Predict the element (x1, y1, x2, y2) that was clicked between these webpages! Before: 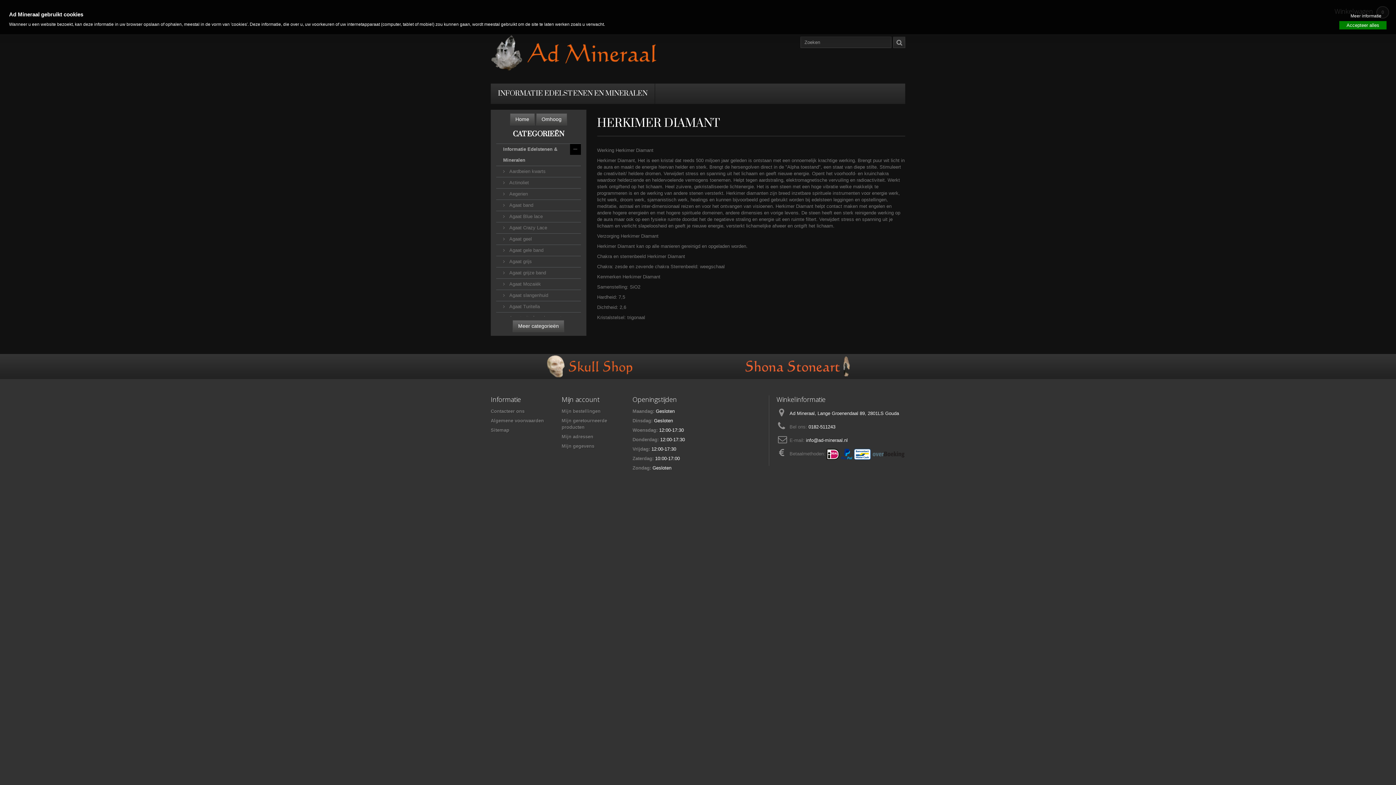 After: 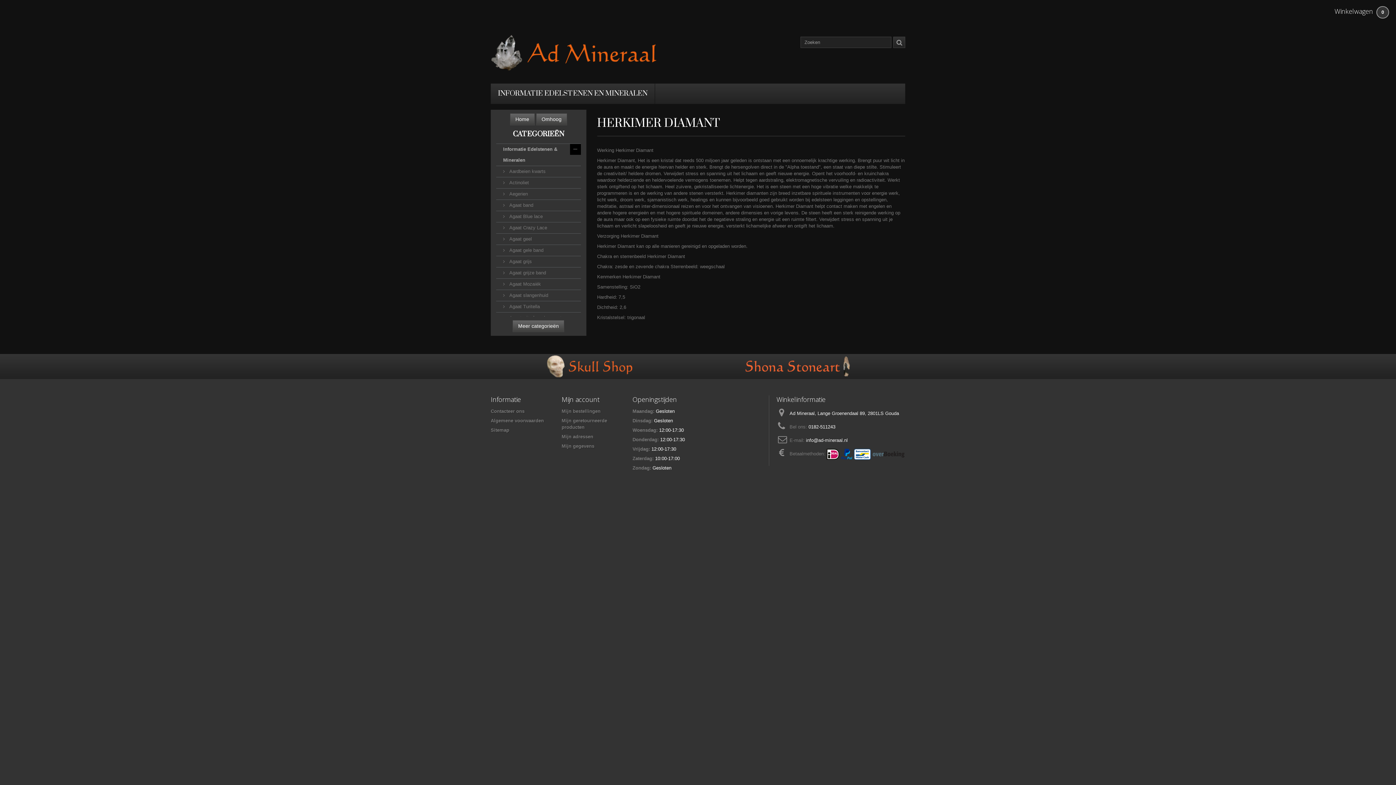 Action: label: Accepteer alles bbox: (1339, 21, 1386, 29)